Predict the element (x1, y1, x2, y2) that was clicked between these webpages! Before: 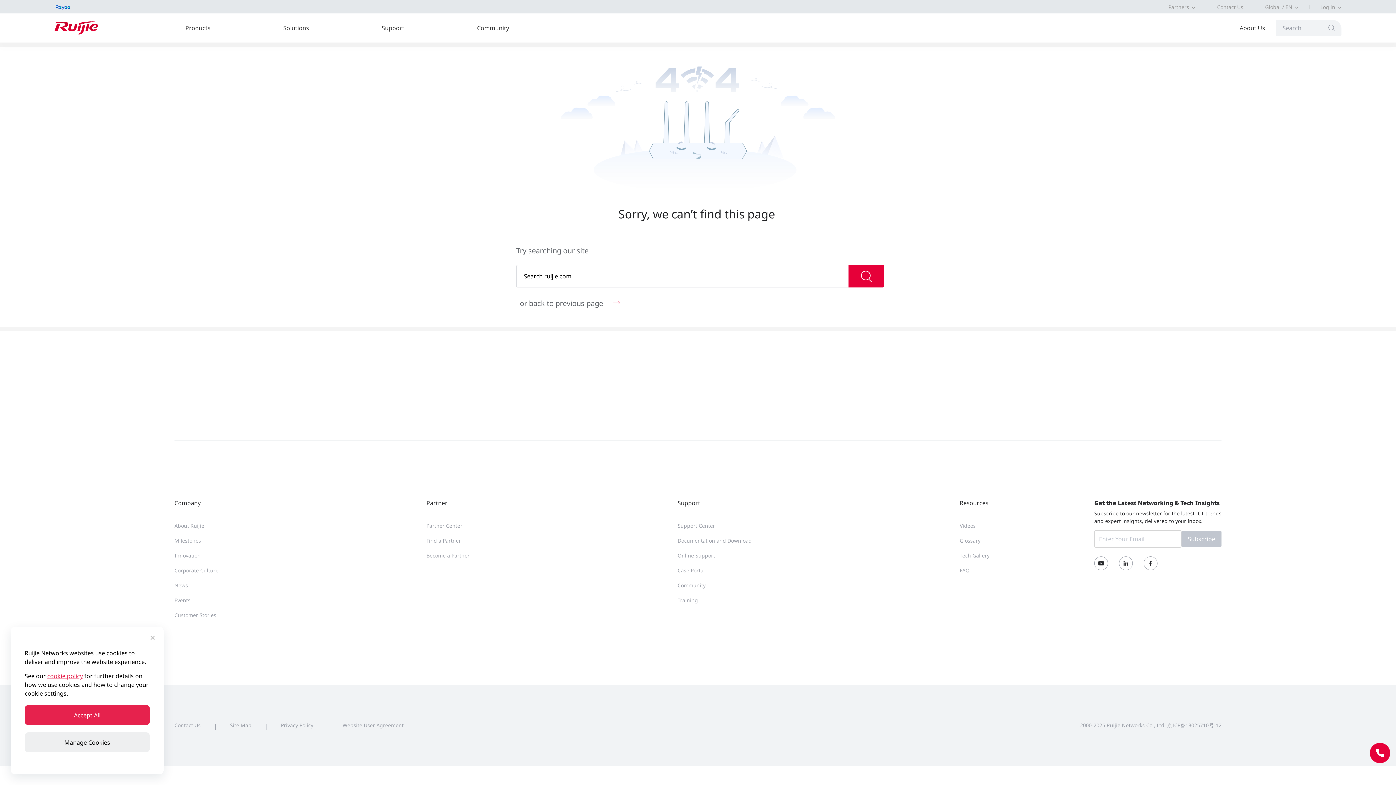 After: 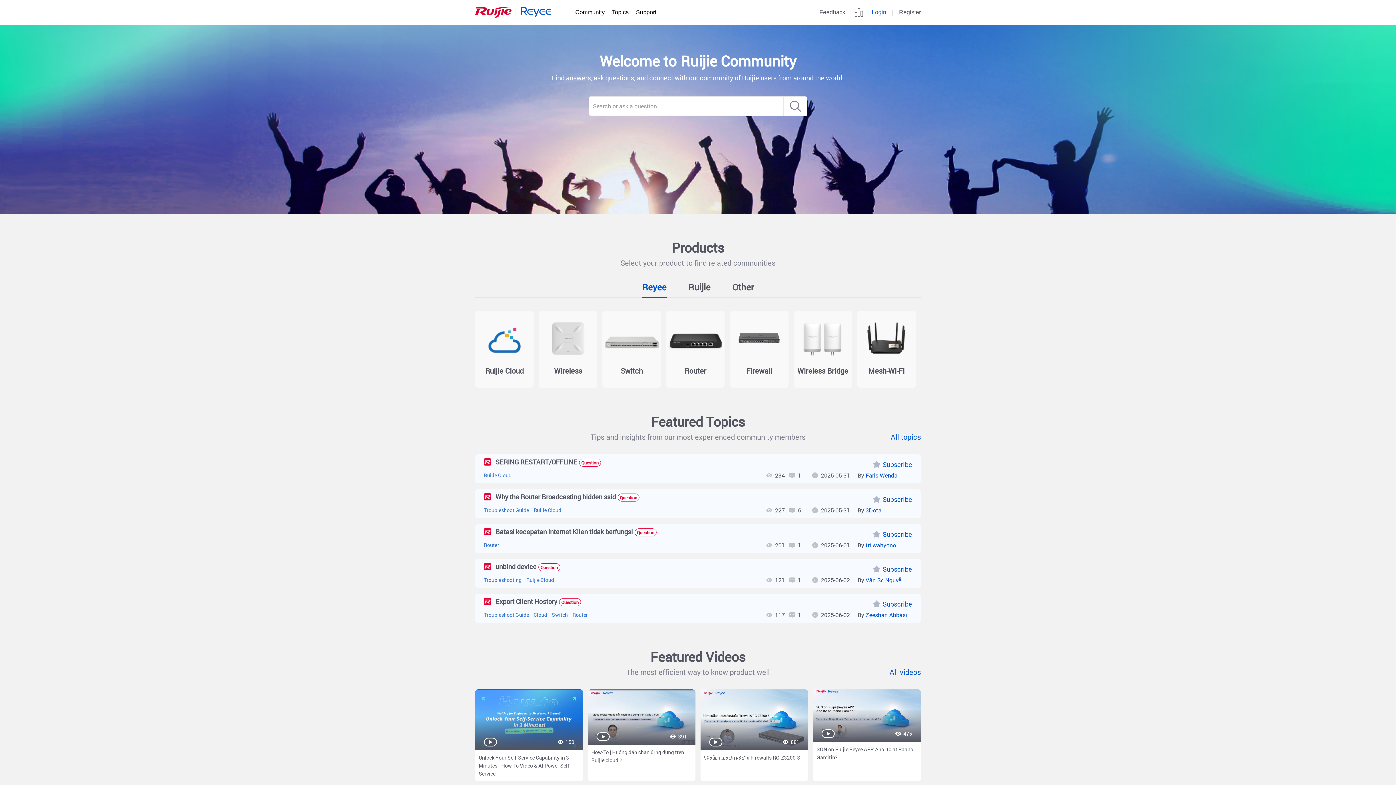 Action: label: Community bbox: (477, 24, 509, 32)